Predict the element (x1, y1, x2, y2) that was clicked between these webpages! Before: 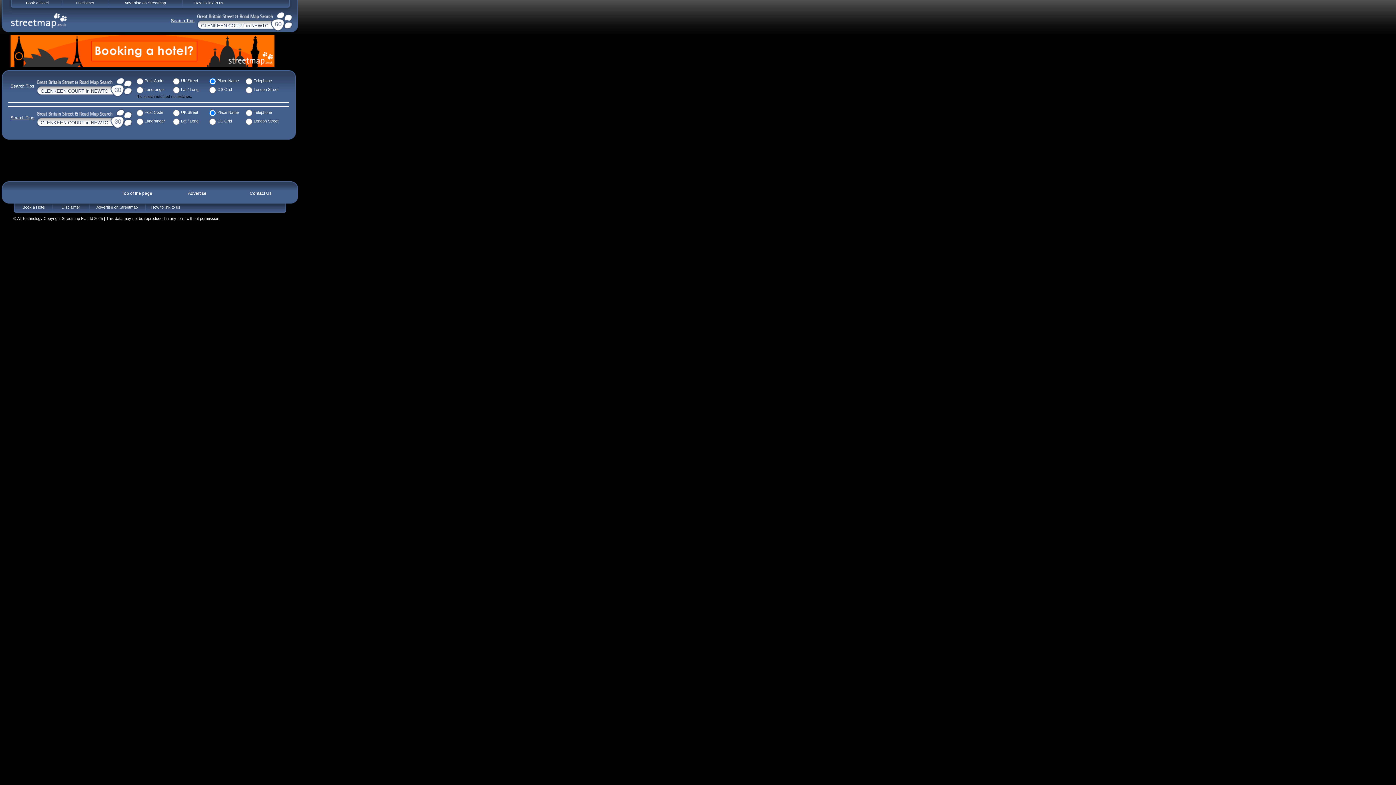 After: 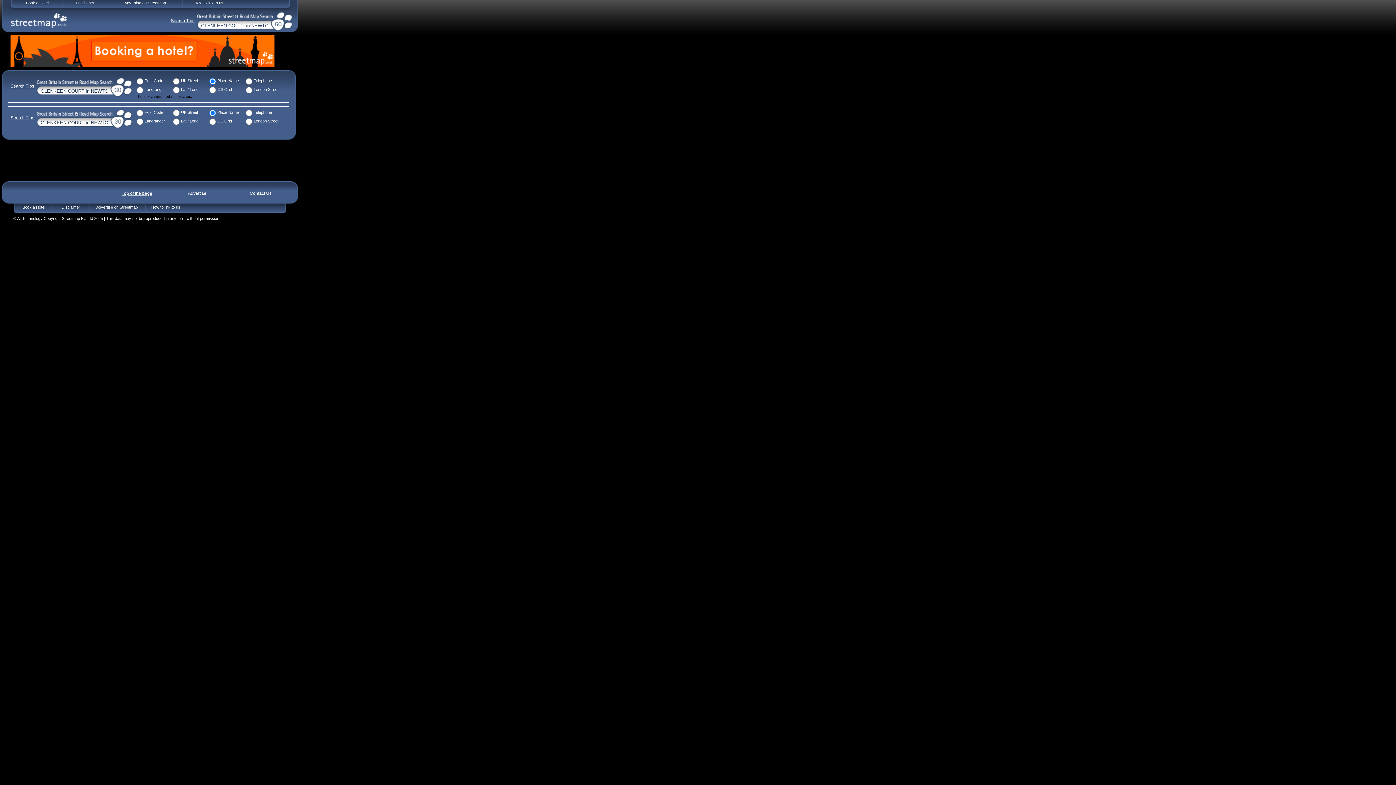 Action: bbox: (121, 190, 153, 197) label: Top of the page